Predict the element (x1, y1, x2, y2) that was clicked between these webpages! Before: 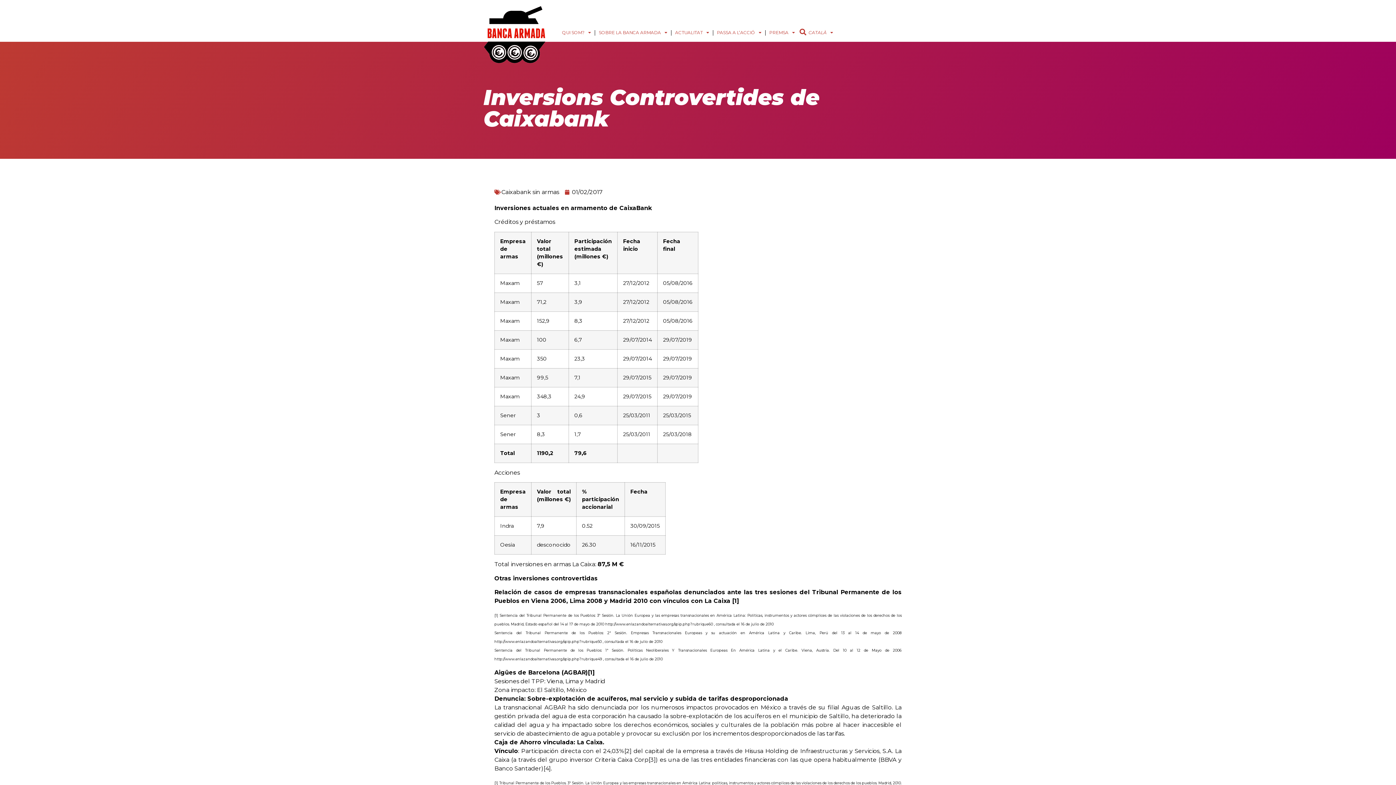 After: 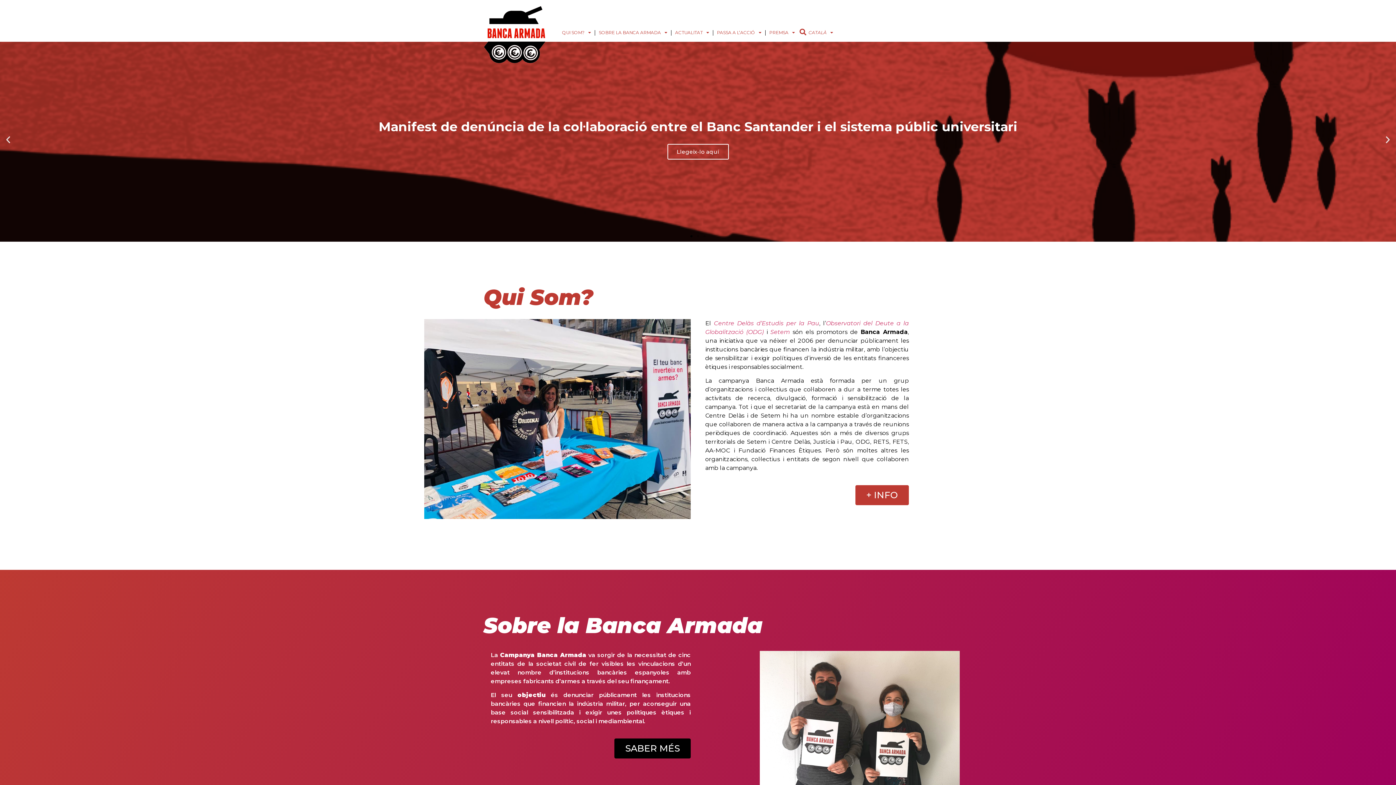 Action: bbox: (480, 0, 552, 64)